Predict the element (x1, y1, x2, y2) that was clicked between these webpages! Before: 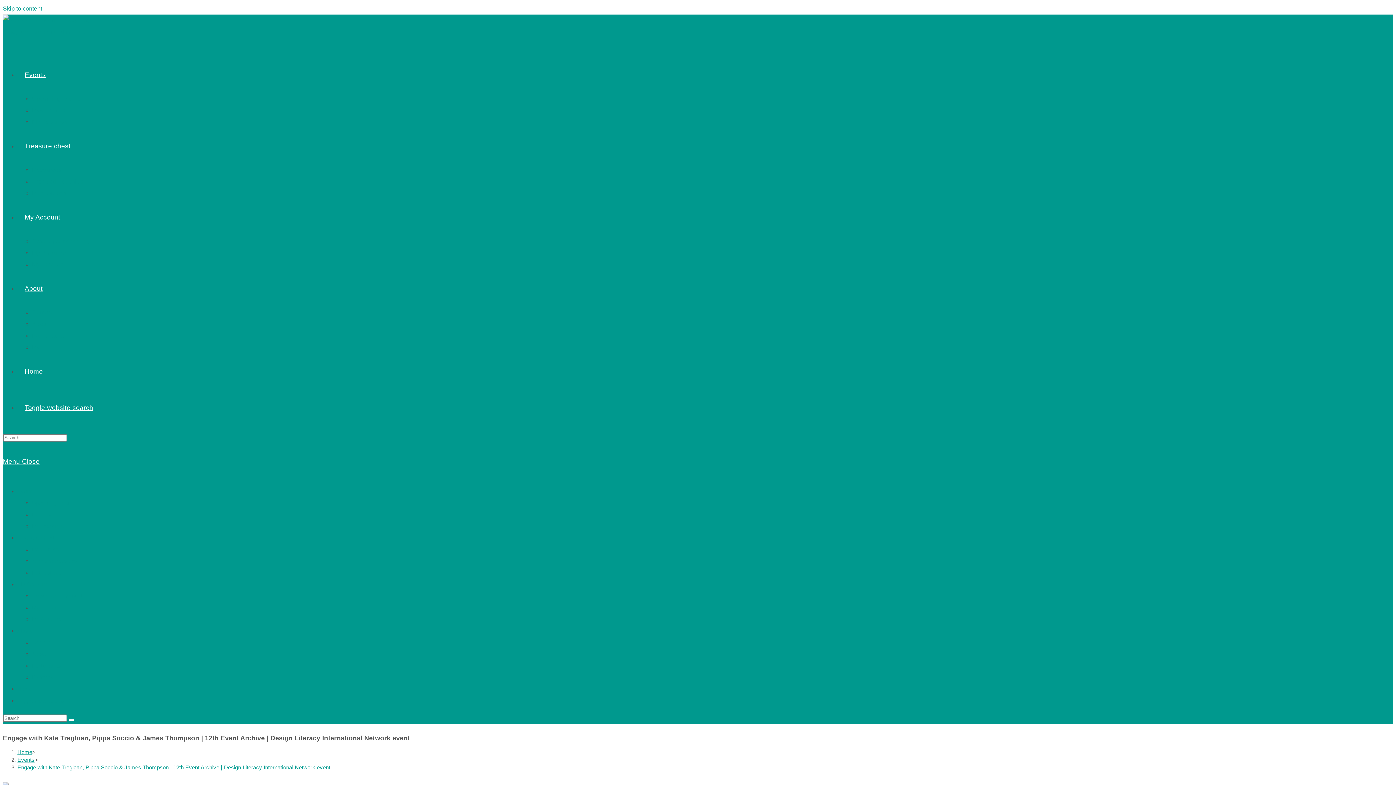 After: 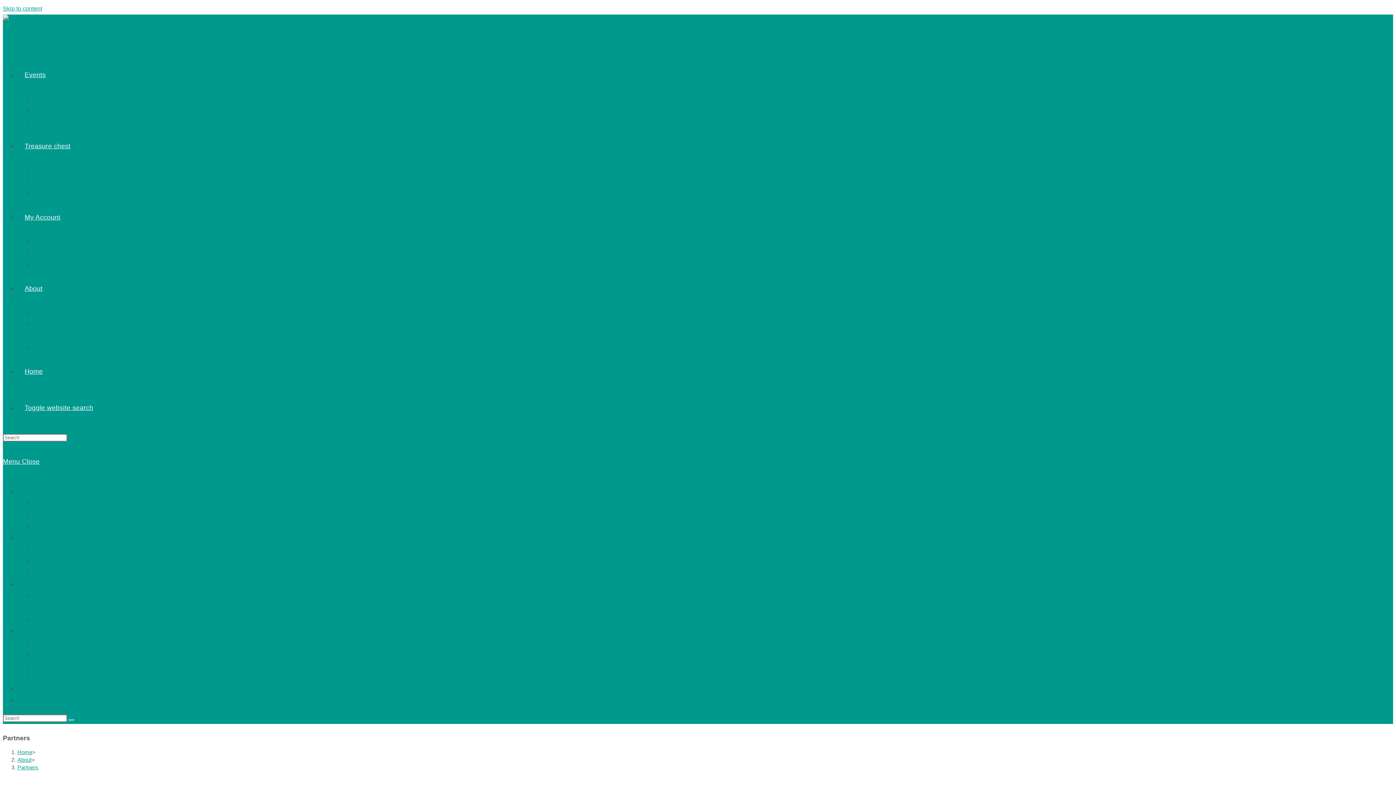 Action: label: Partners bbox: (32, 344, 55, 350)